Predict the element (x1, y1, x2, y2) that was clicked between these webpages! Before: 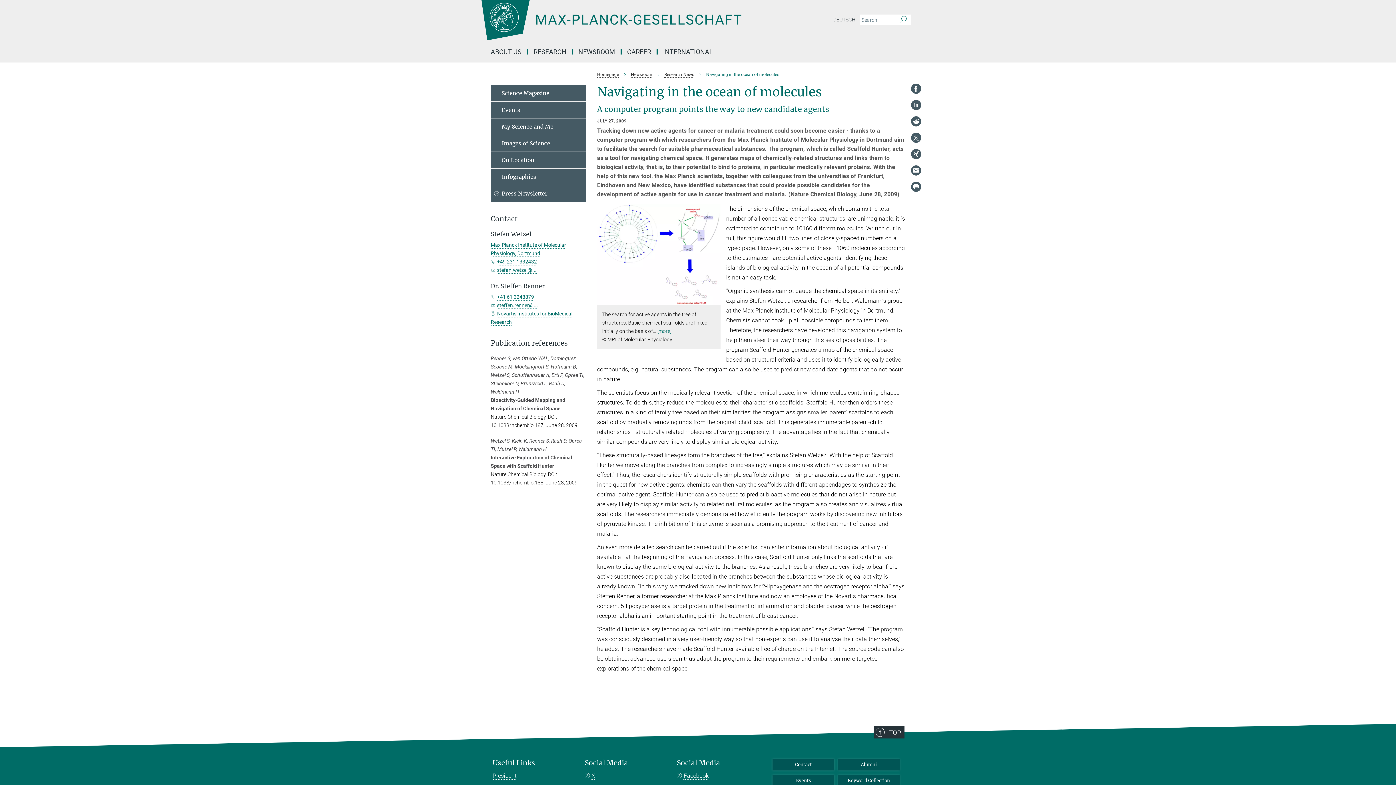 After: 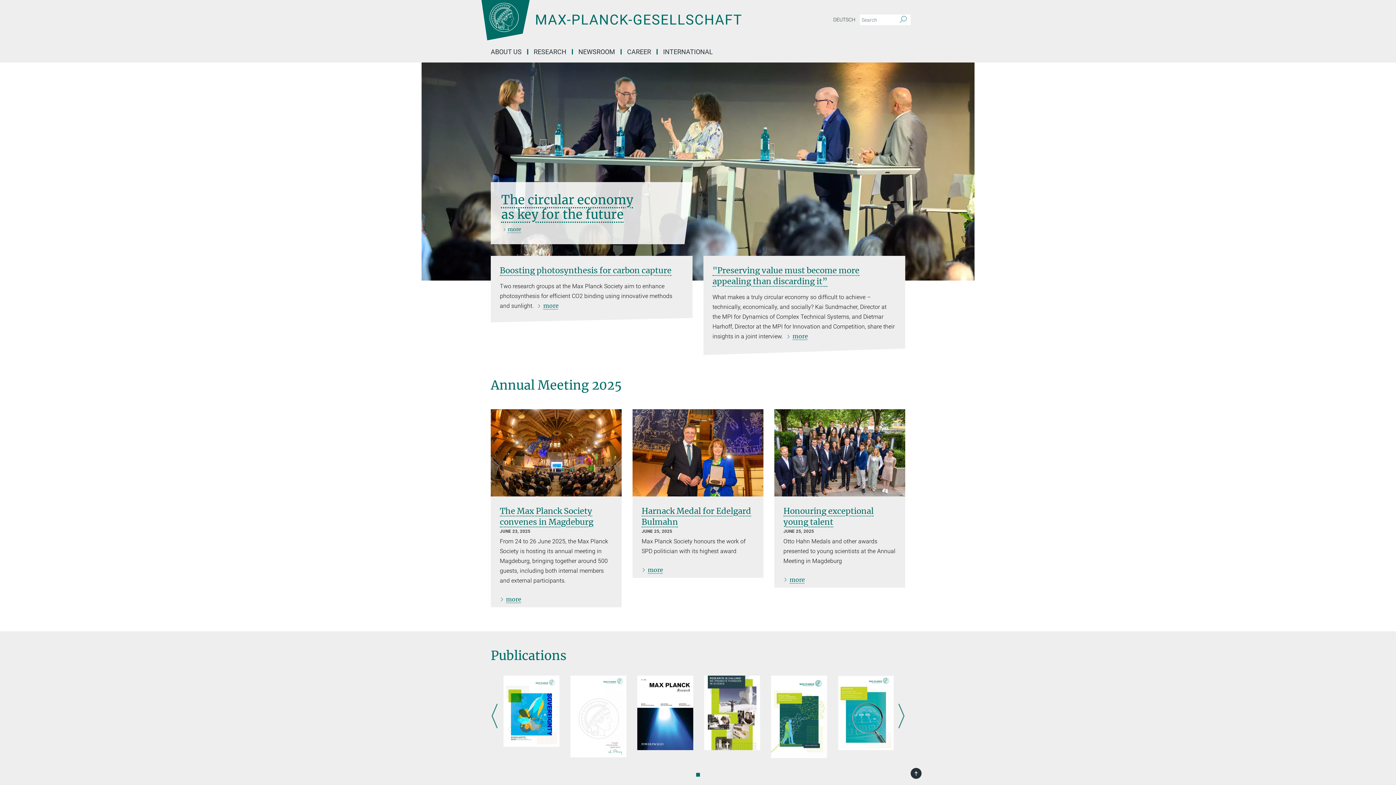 Action: label: Homepage bbox: (597, 72, 619, 77)